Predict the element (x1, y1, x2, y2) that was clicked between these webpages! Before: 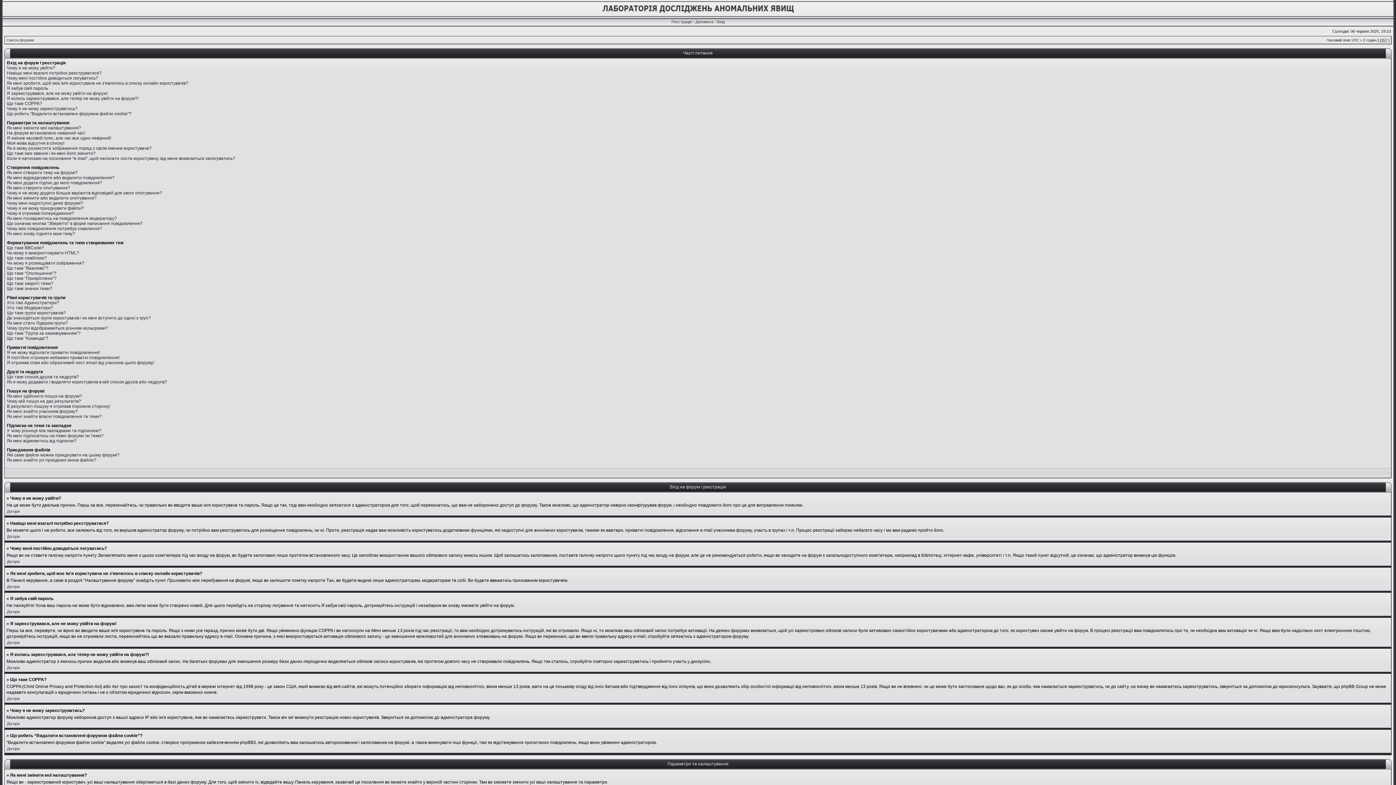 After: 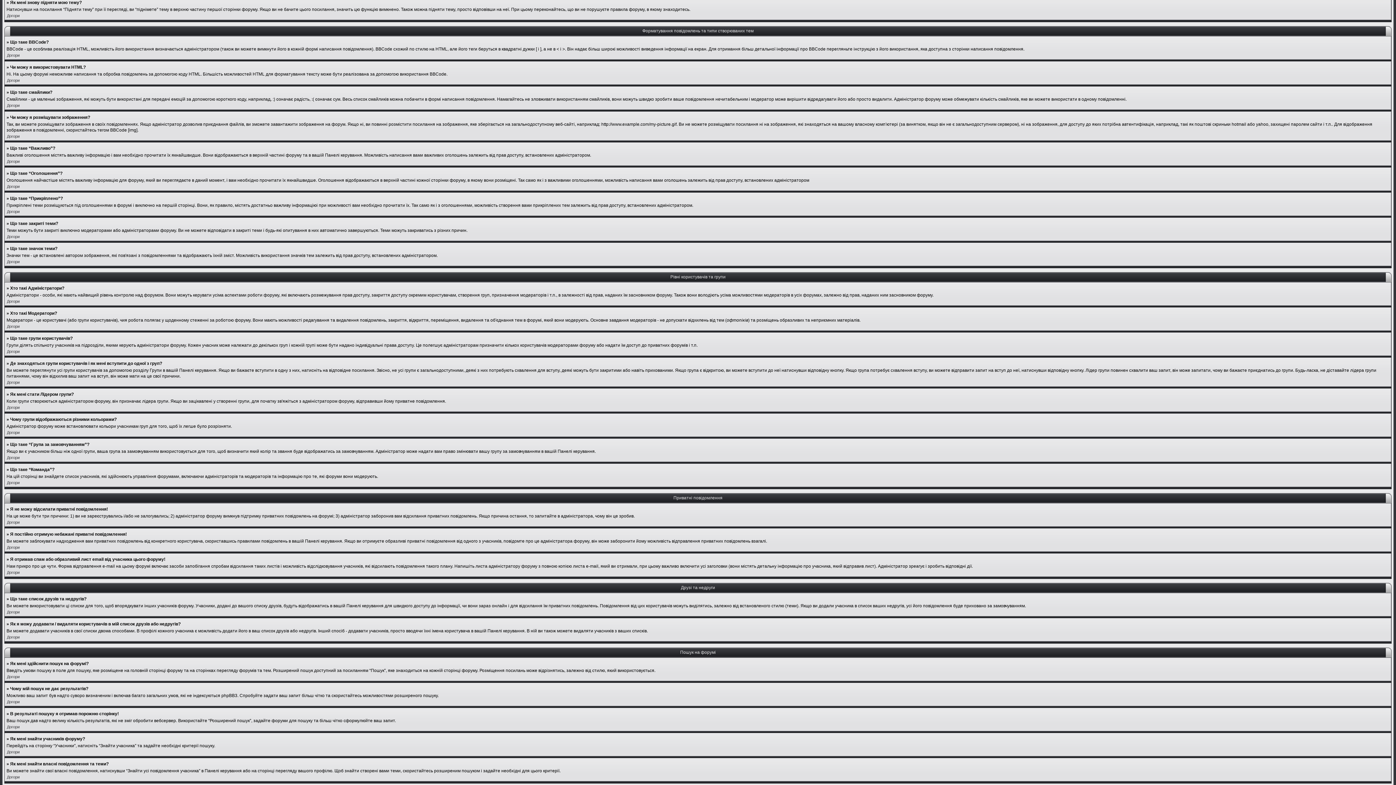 Action: label: Як мені знову підняти мою тему? bbox: (6, 231, 75, 236)